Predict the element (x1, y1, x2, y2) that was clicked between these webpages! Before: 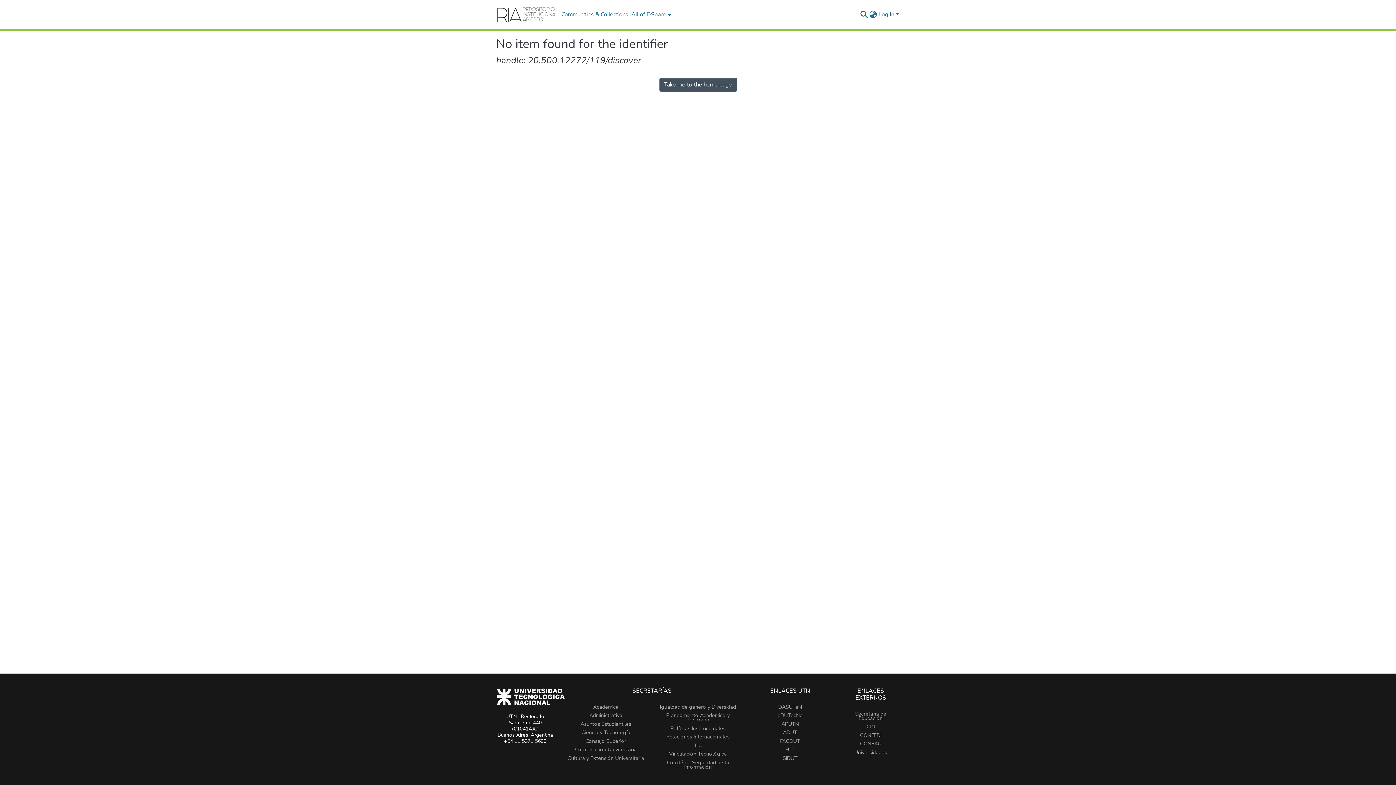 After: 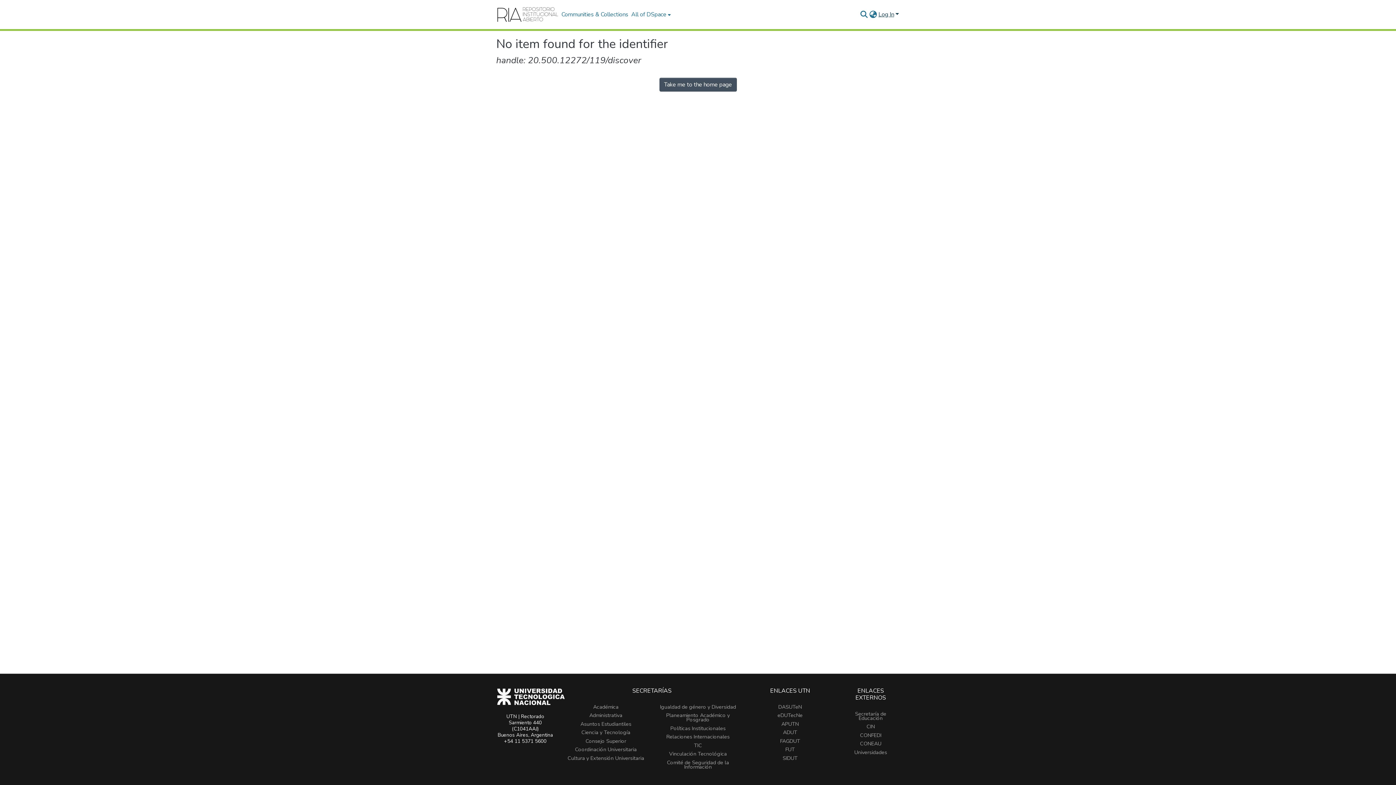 Action: bbox: (877, 10, 900, 18) label: Log In